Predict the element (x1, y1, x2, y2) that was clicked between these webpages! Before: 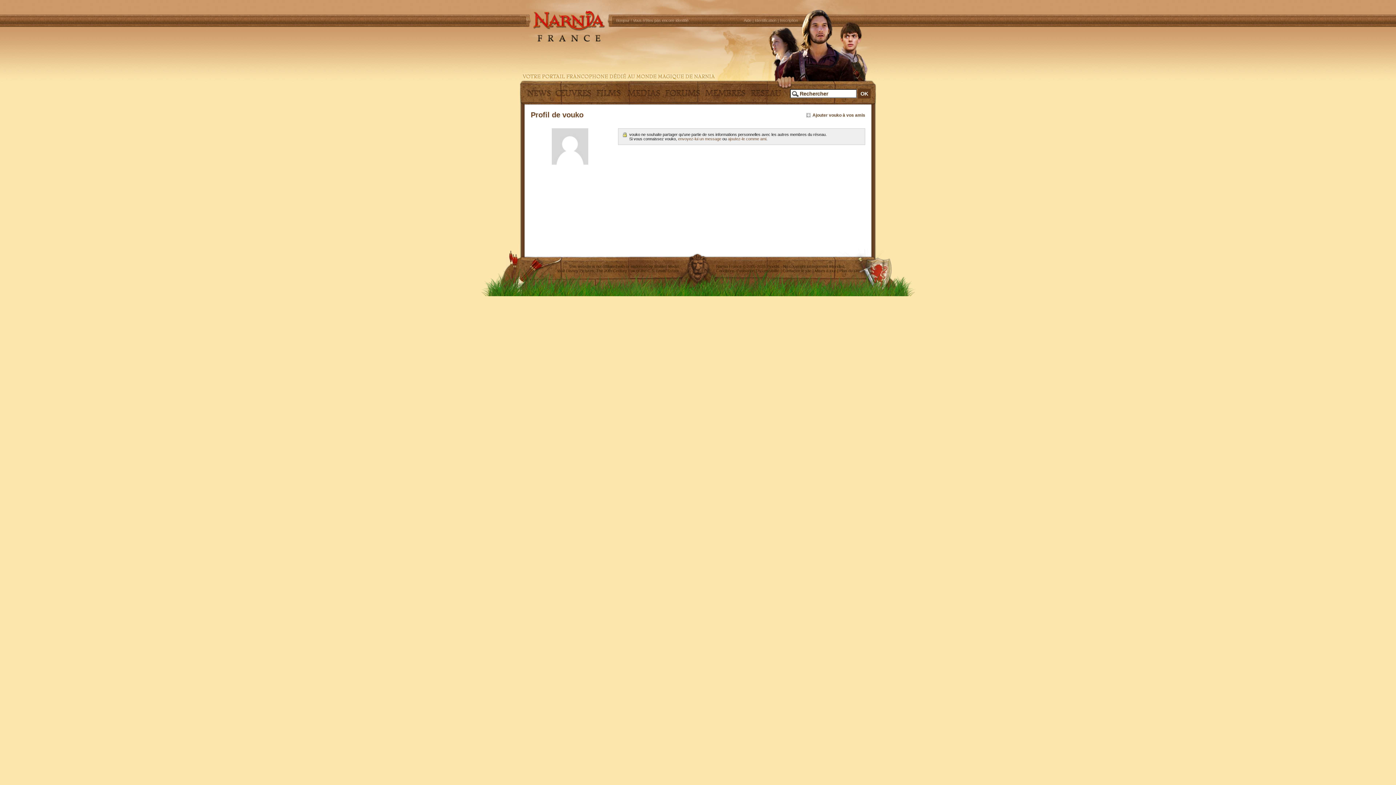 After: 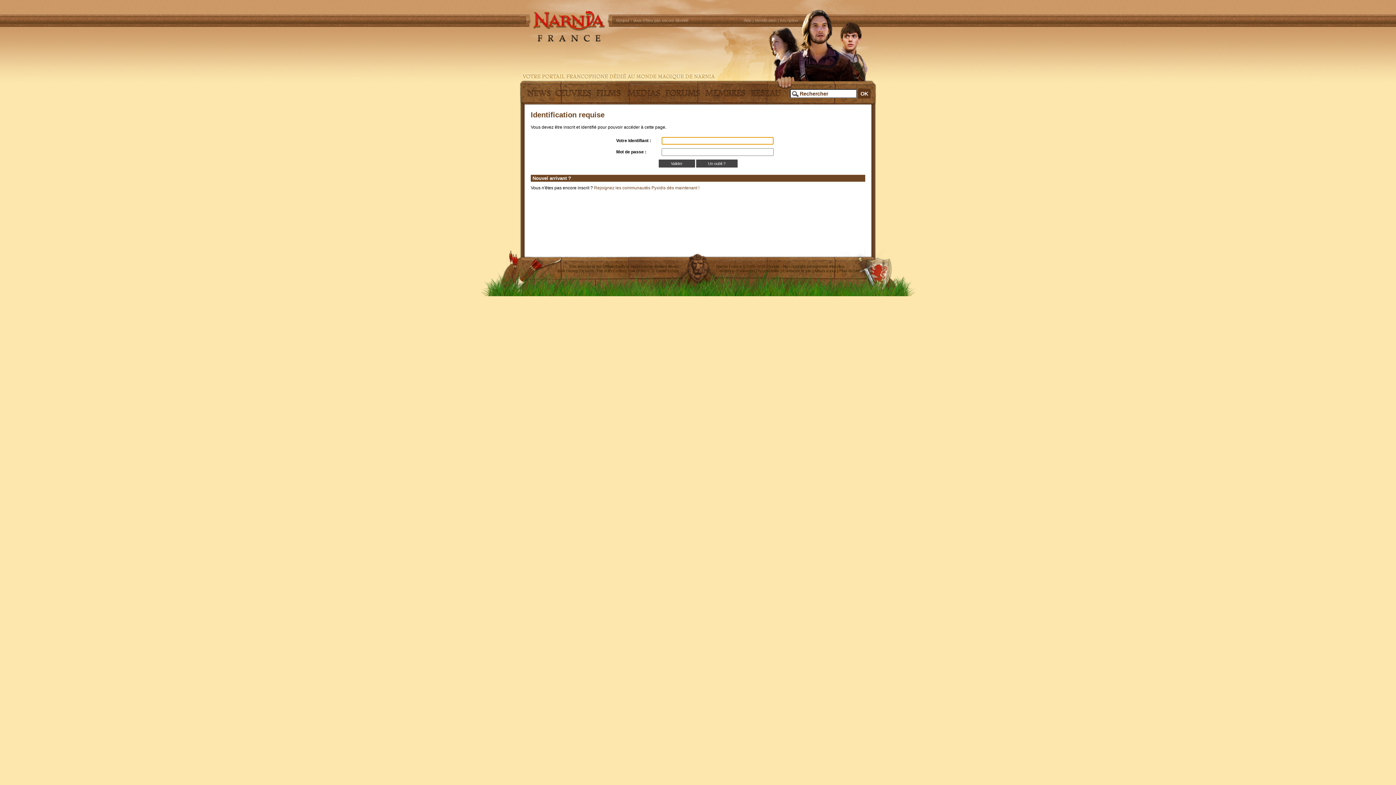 Action: label: Identification bbox: (754, 18, 776, 22)